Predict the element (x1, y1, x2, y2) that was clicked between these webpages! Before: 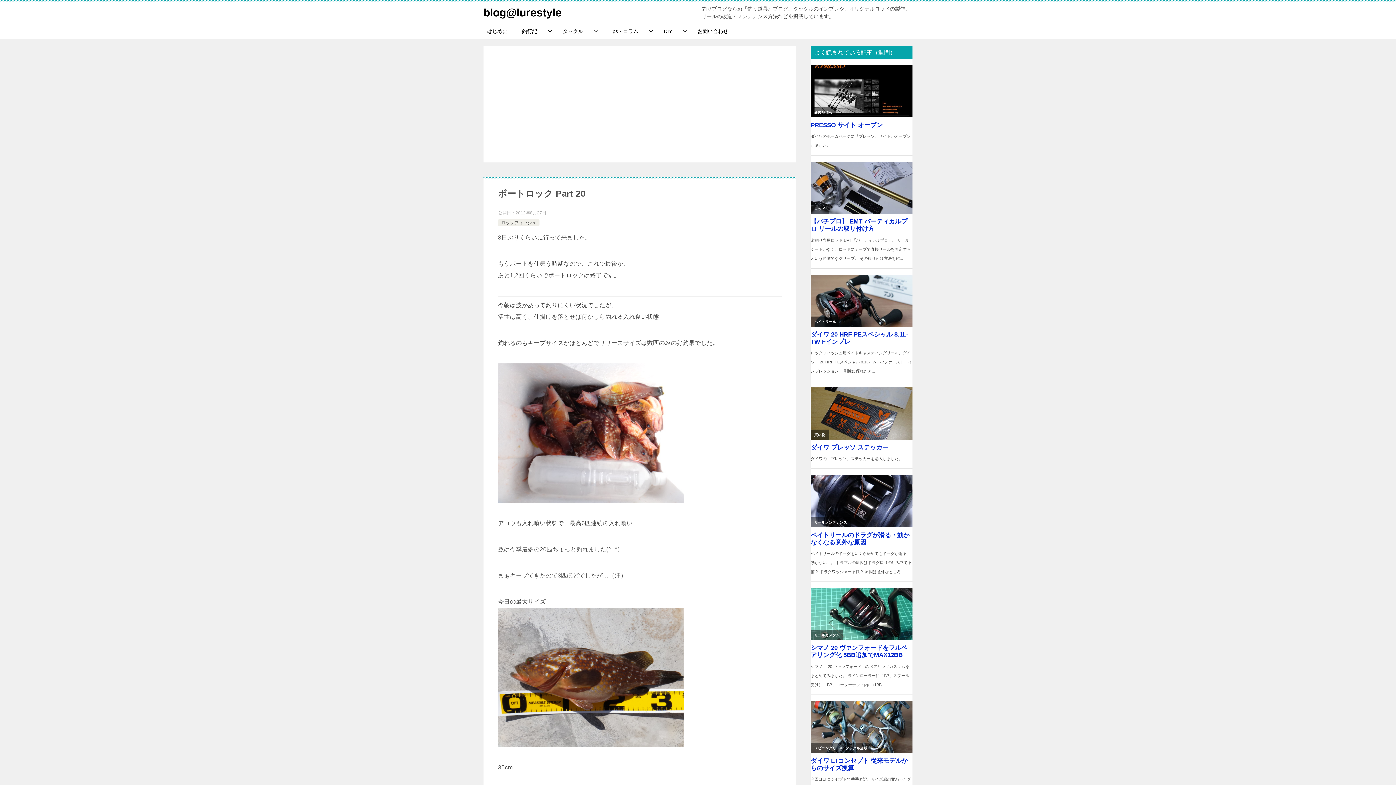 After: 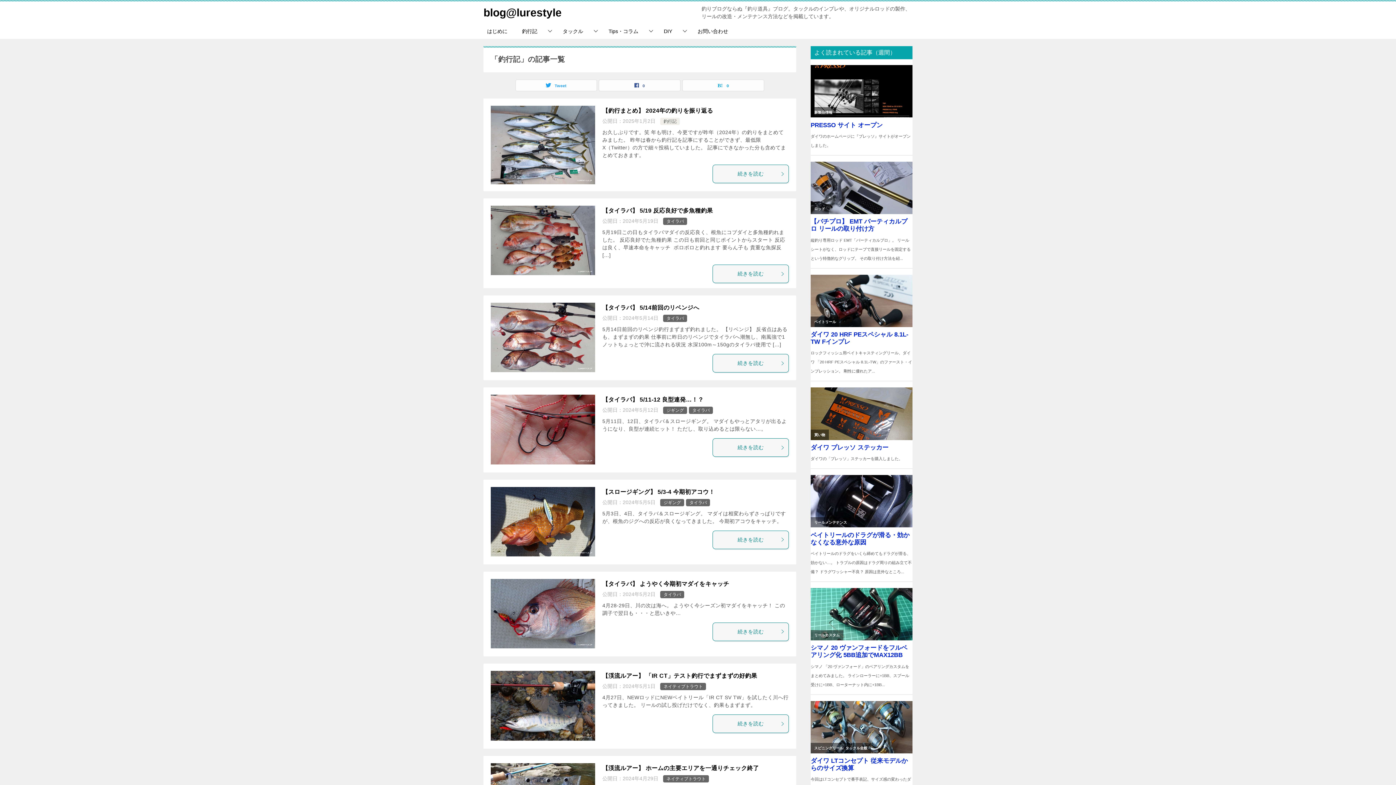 Action: label: 釣行記 bbox: (514, 24, 555, 38)